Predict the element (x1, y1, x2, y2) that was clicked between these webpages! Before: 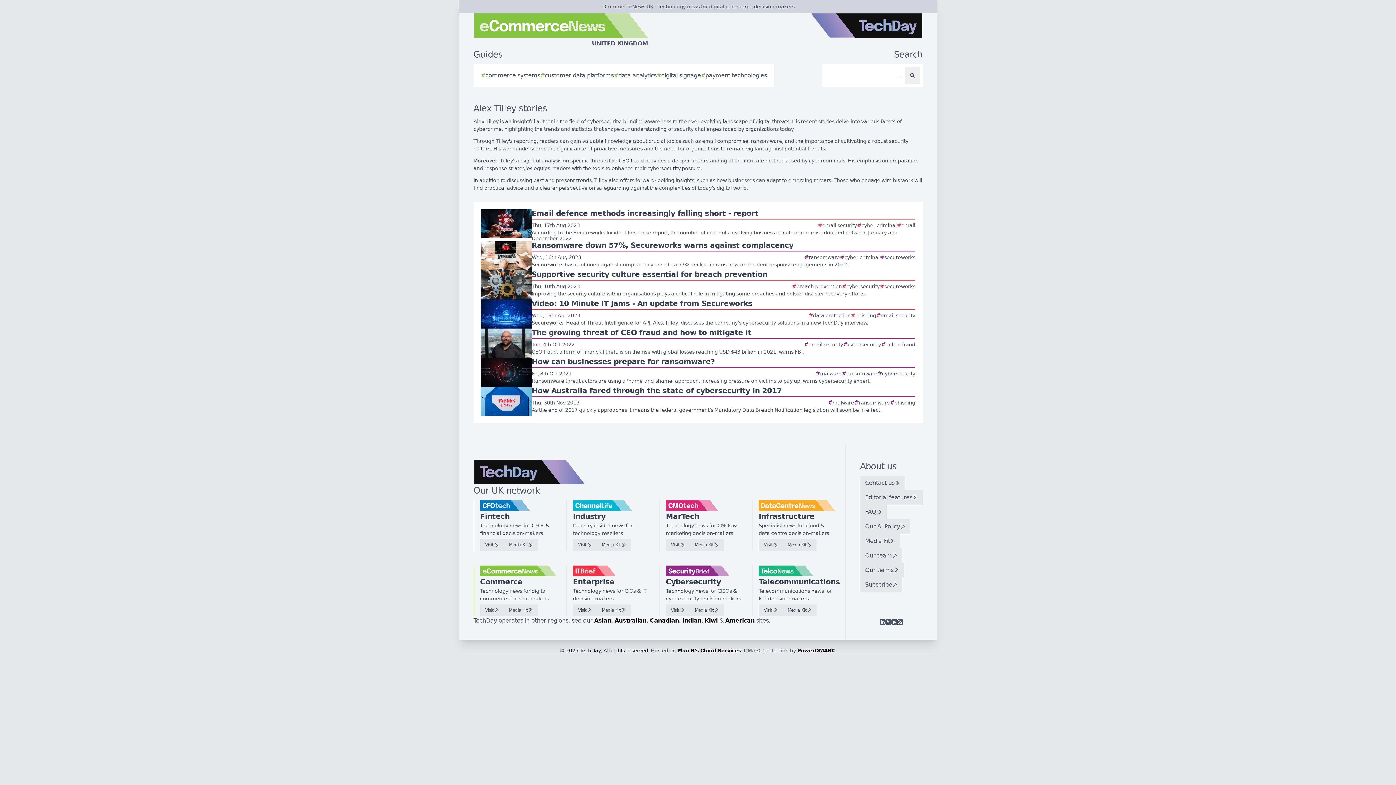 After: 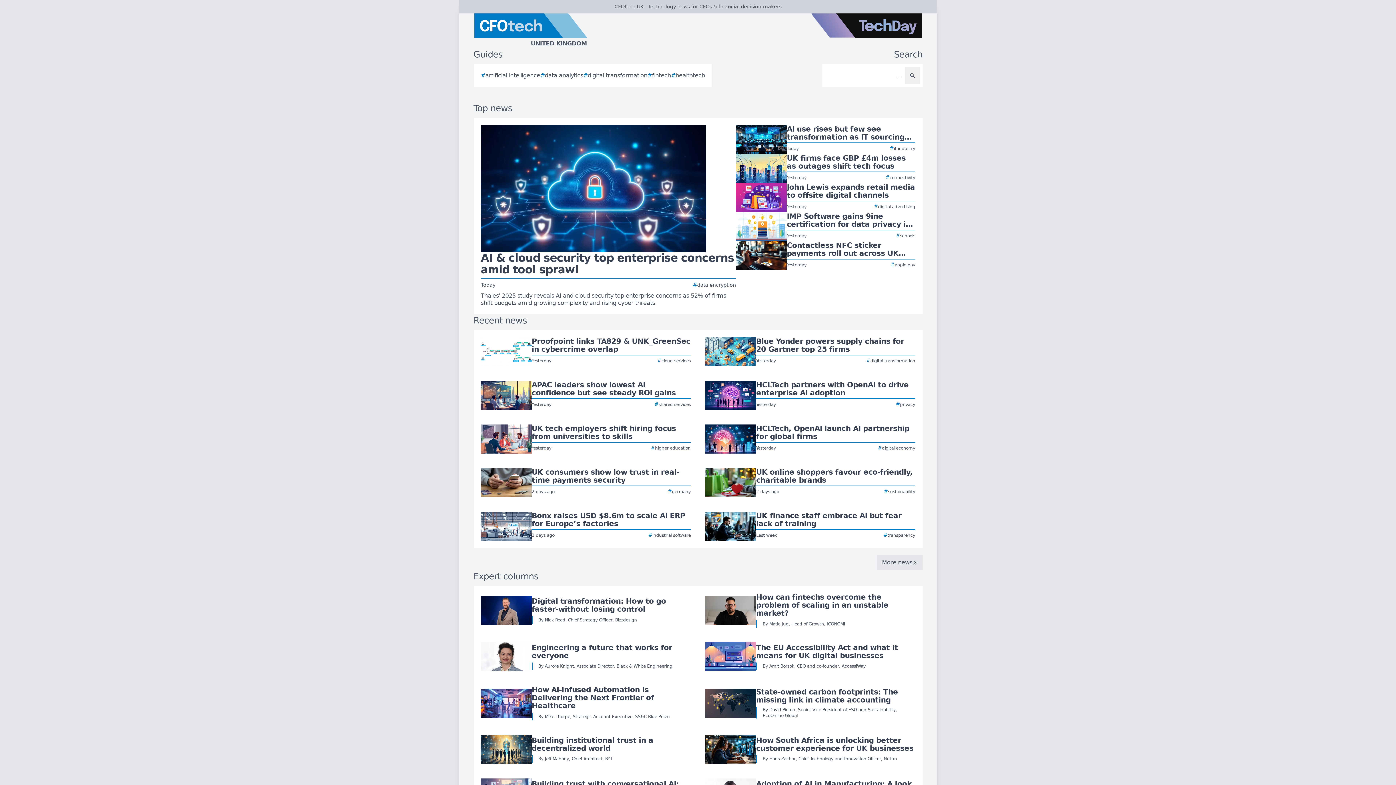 Action: label: Visit bbox: (480, 538, 504, 551)